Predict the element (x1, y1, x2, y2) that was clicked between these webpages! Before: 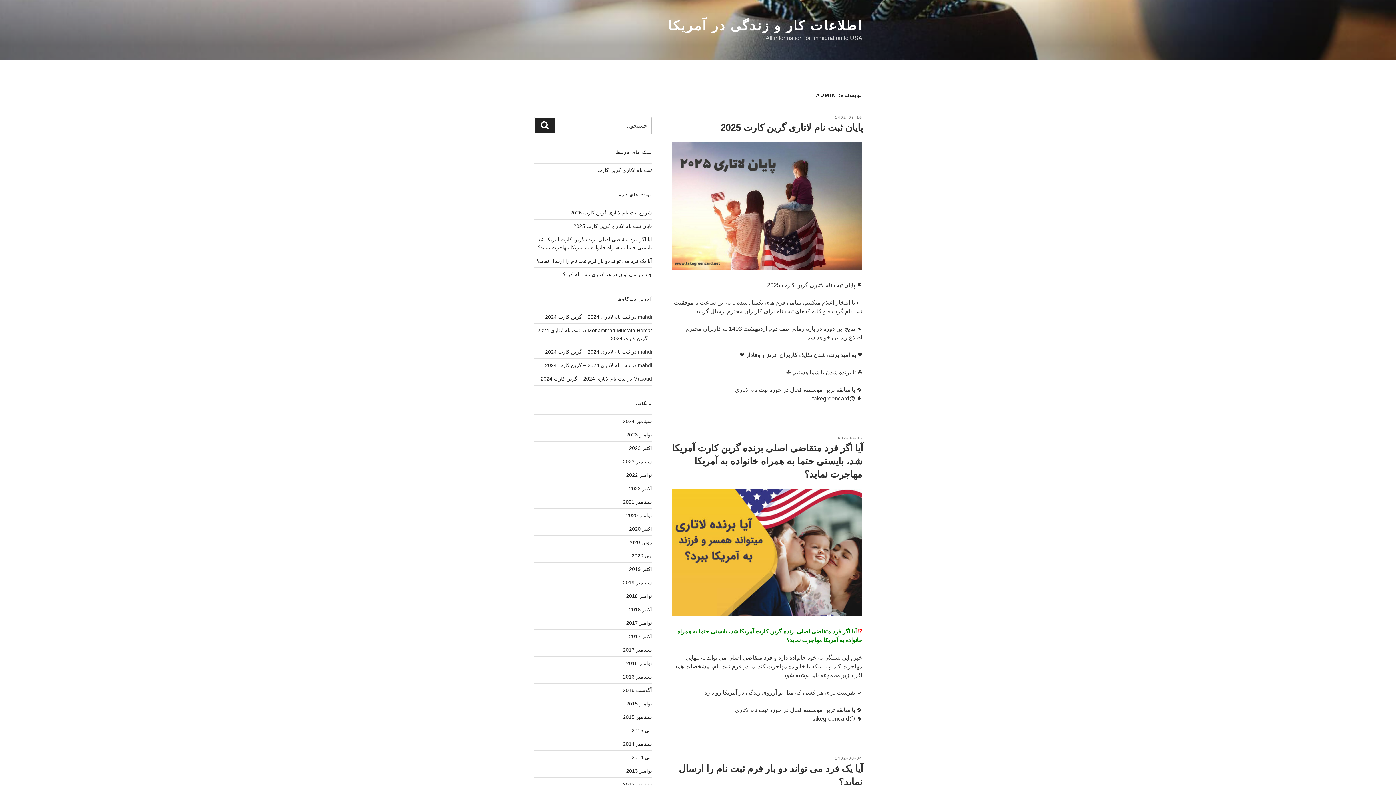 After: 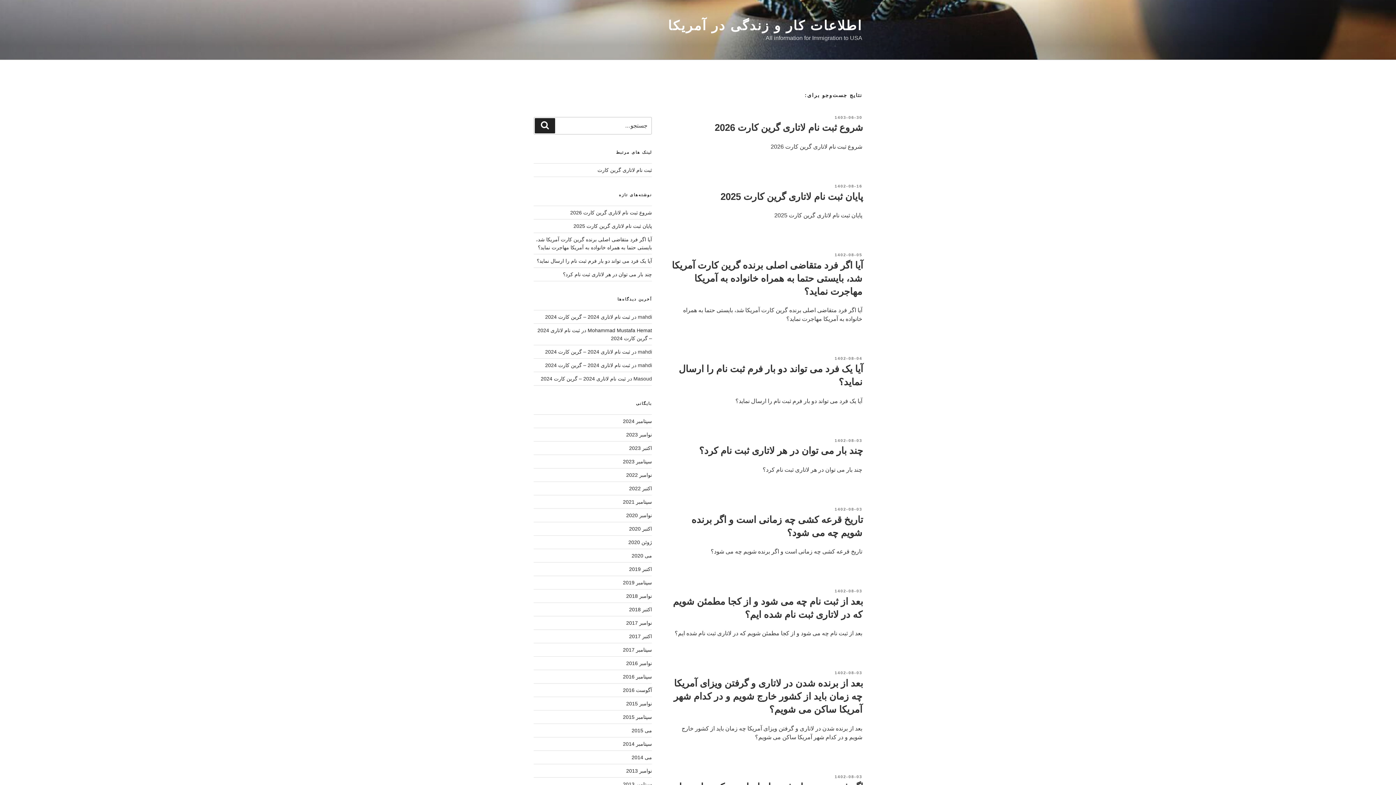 Action: label: جستجو bbox: (534, 118, 555, 133)